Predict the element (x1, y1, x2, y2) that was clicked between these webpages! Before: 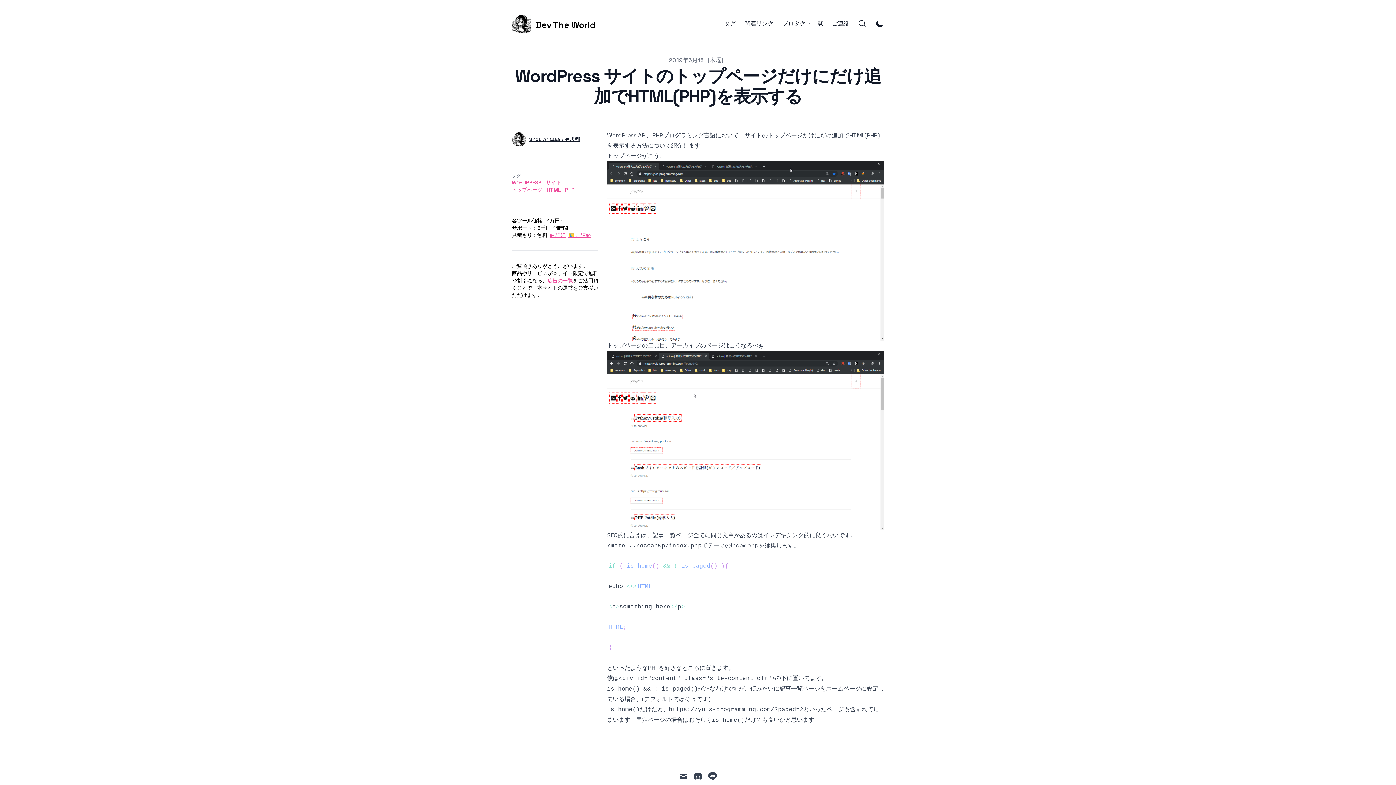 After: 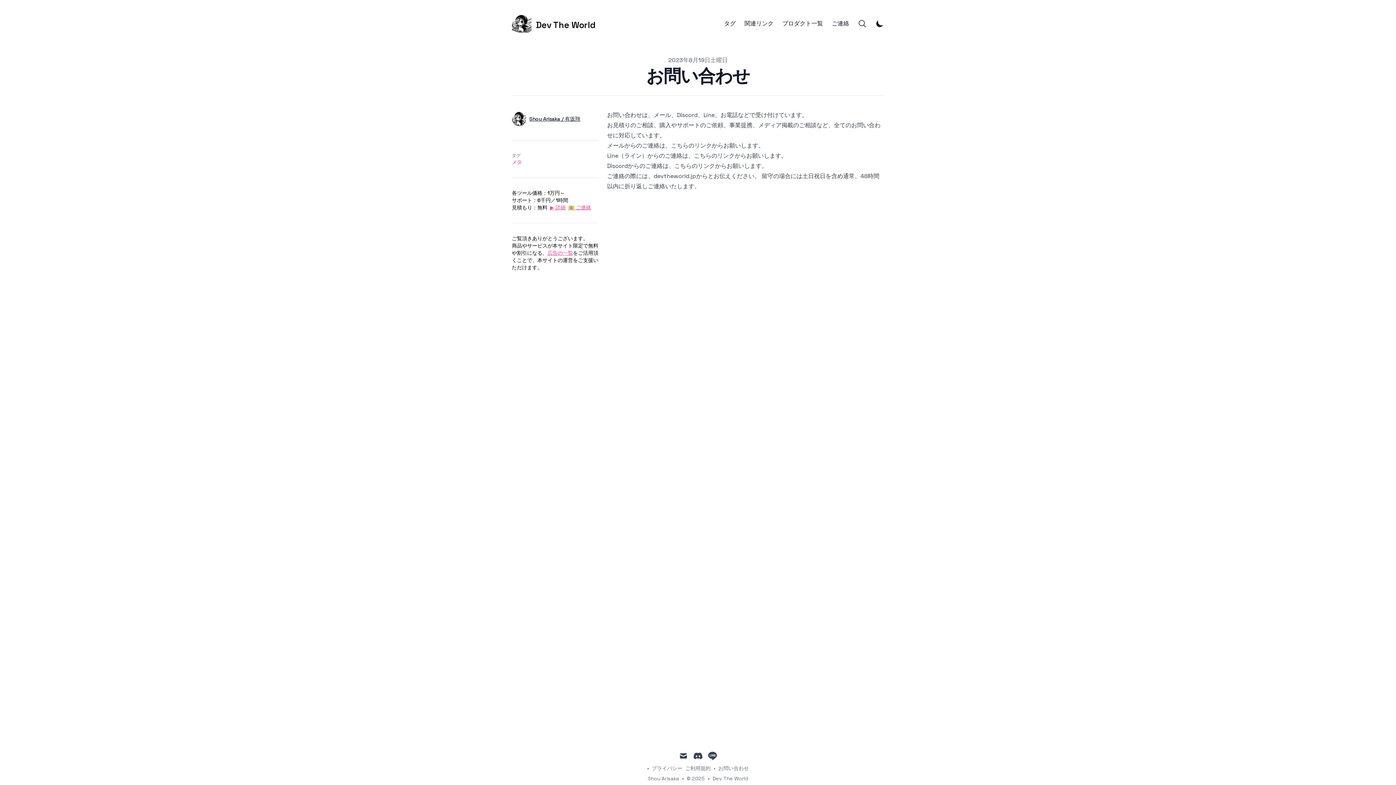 Action: label: 📧 ご連絡 bbox: (568, 231, 591, 238)